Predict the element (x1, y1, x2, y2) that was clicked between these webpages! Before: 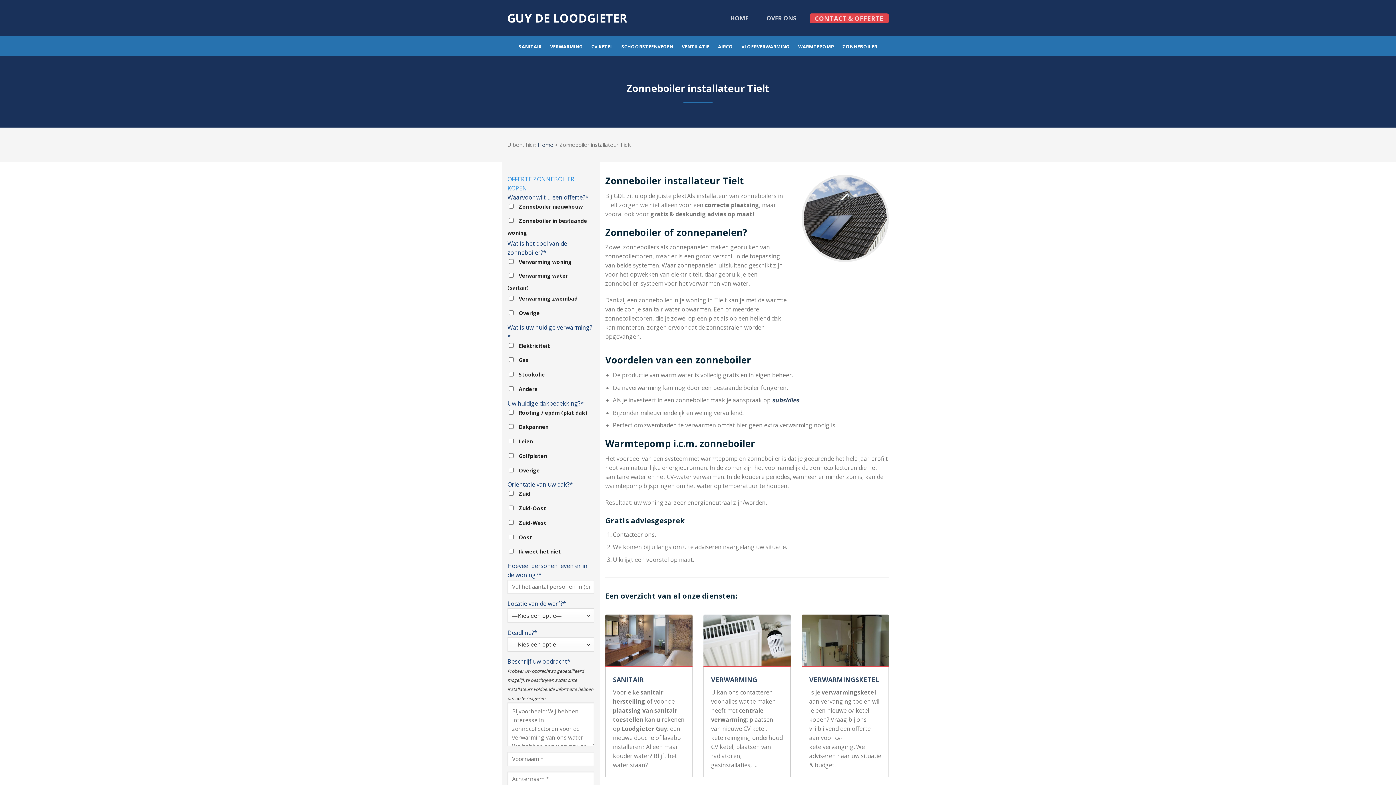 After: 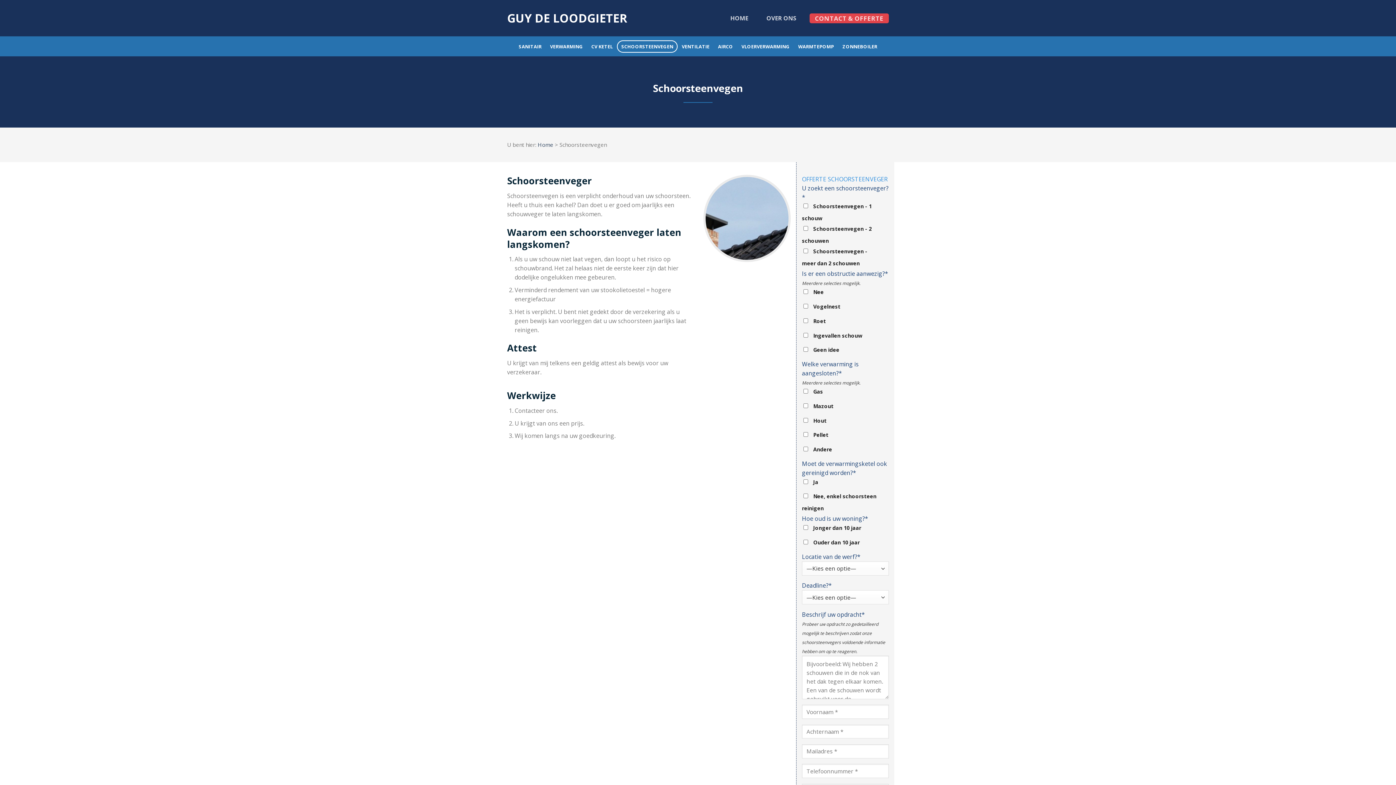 Action: bbox: (617, 40, 677, 52) label: SCHOORSTEENVEGEN